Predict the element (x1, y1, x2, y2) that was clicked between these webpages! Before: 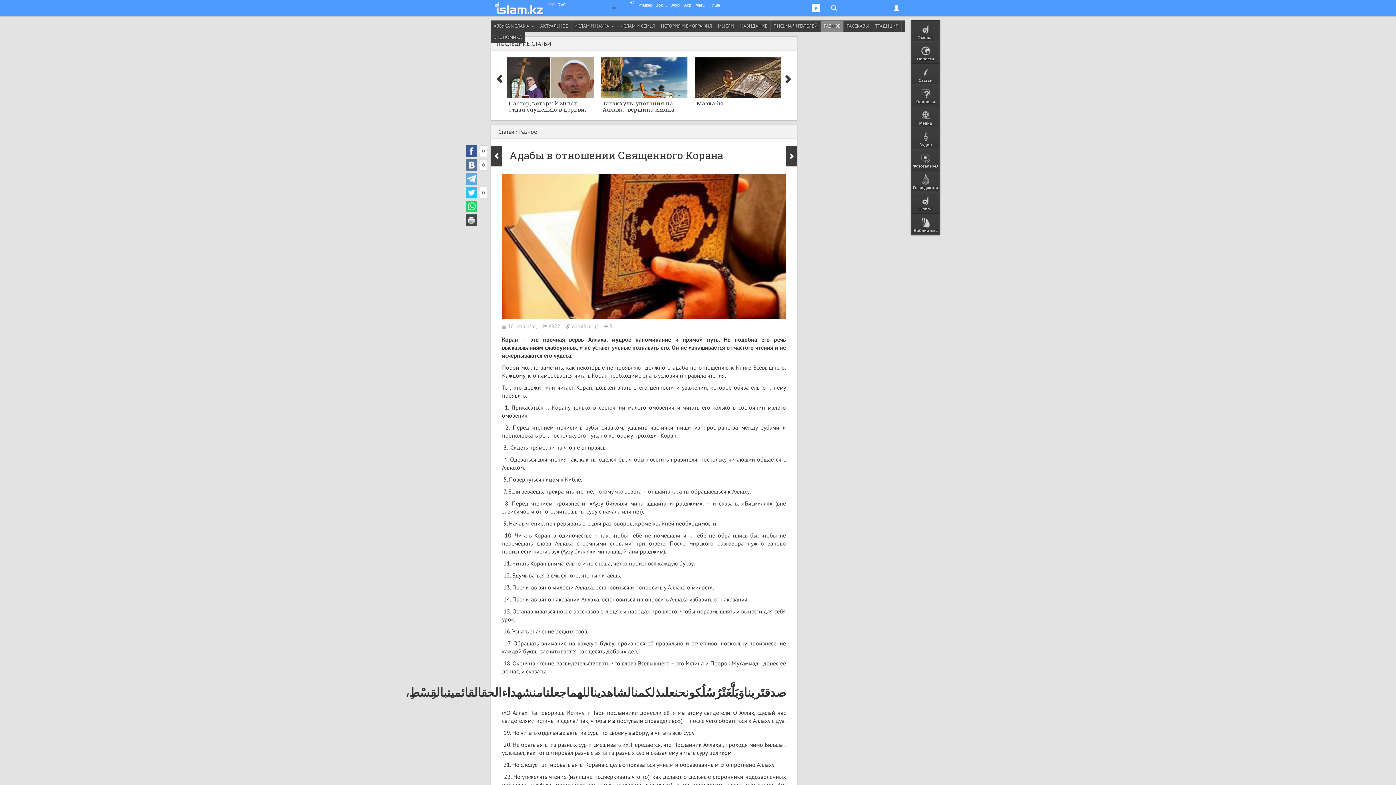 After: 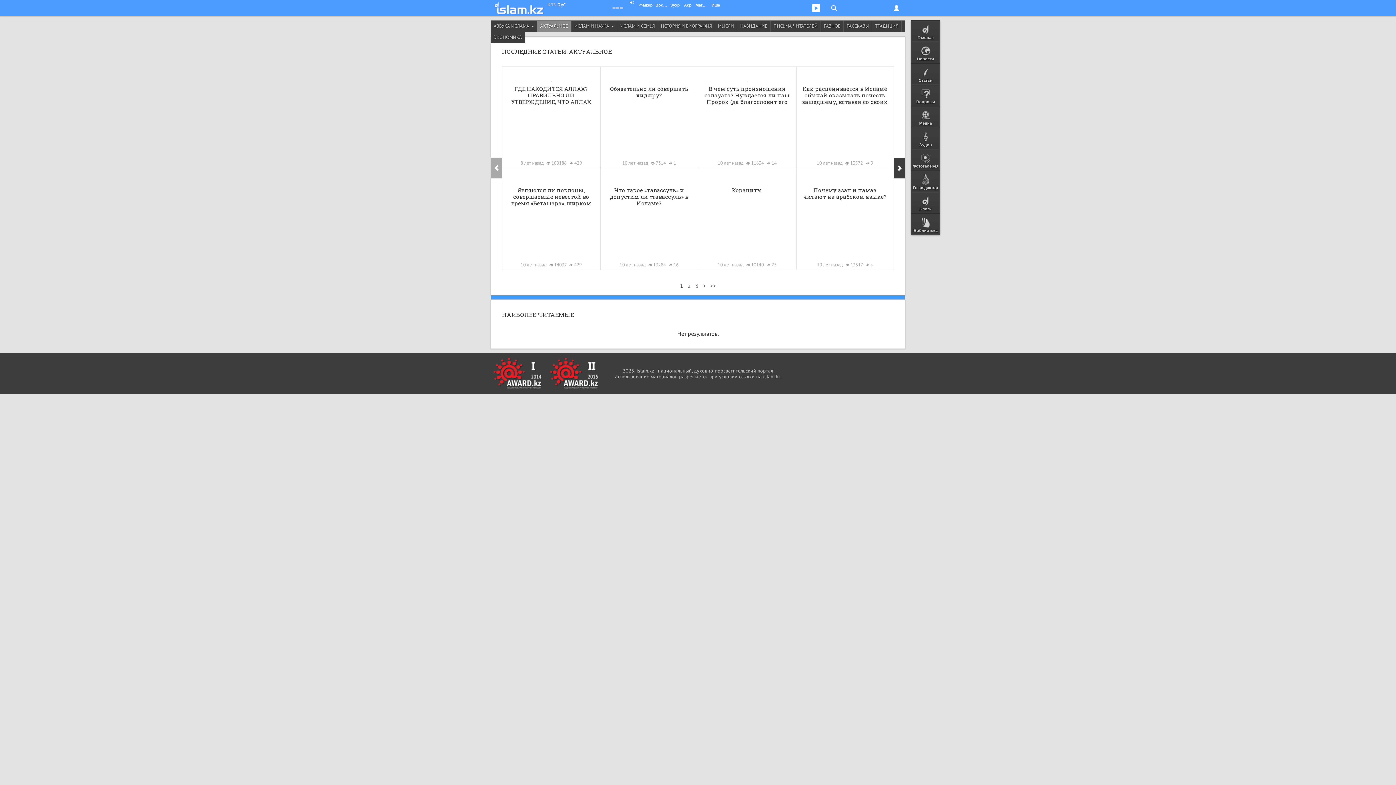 Action: bbox: (537, 20, 571, 32) label: АКТУАЛЬНОЕ